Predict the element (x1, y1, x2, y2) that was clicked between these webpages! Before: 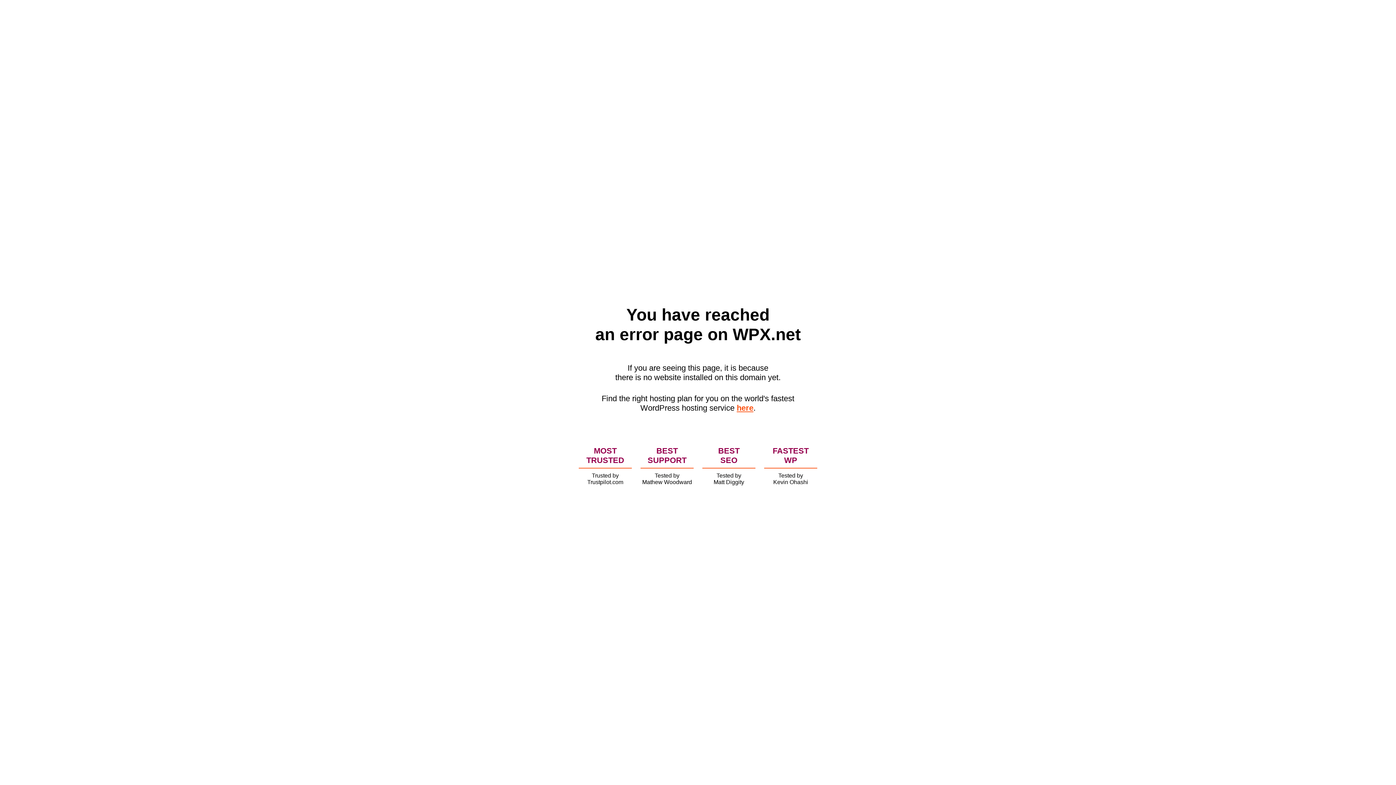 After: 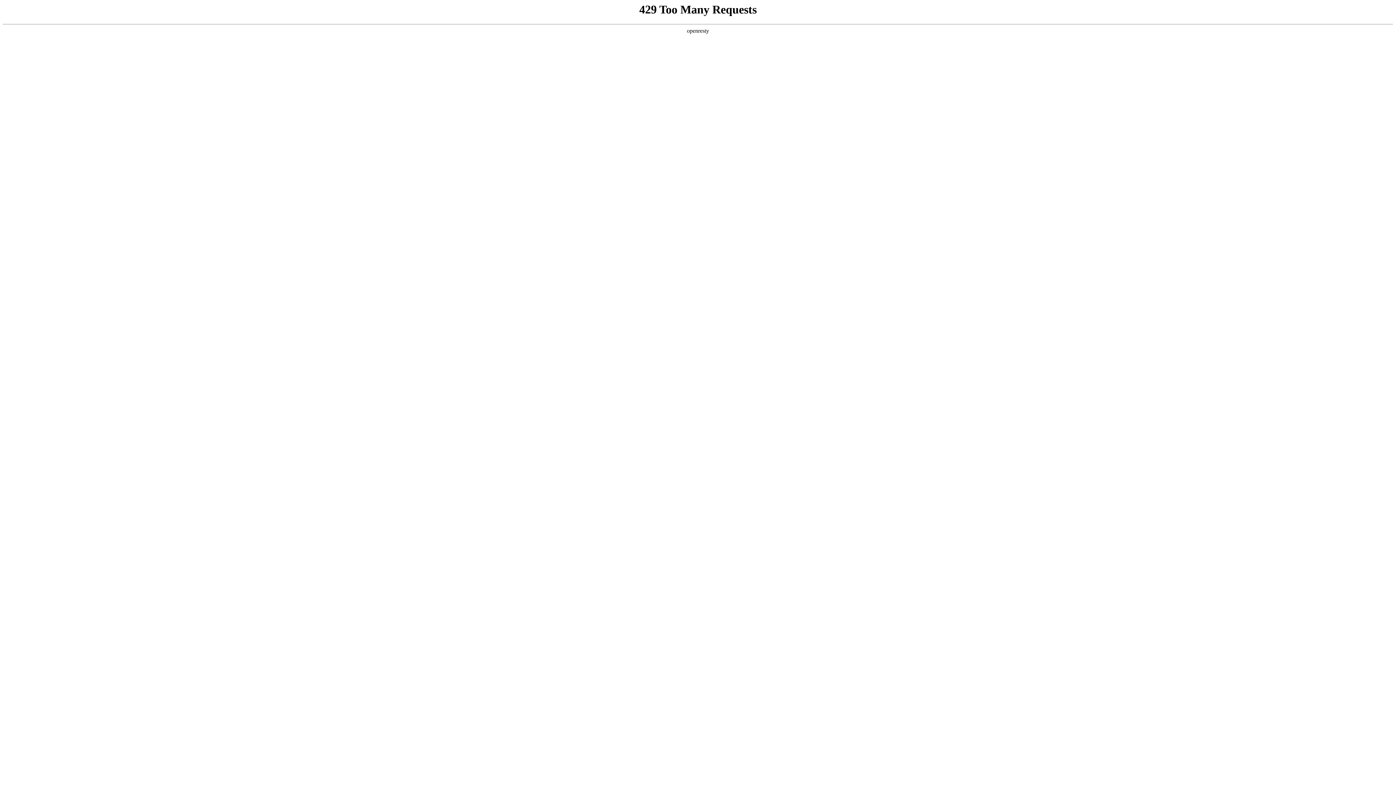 Action: bbox: (736, 403, 753, 412) label: here